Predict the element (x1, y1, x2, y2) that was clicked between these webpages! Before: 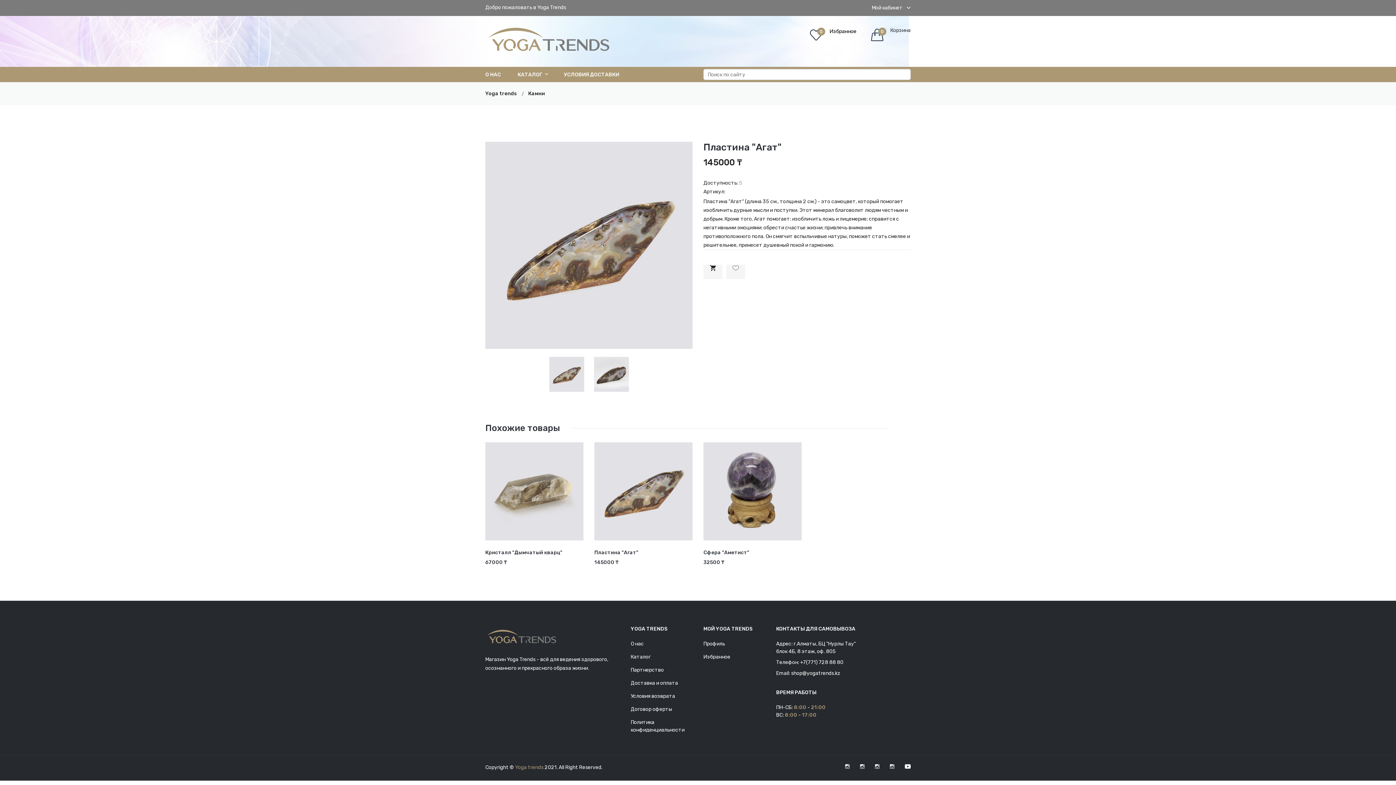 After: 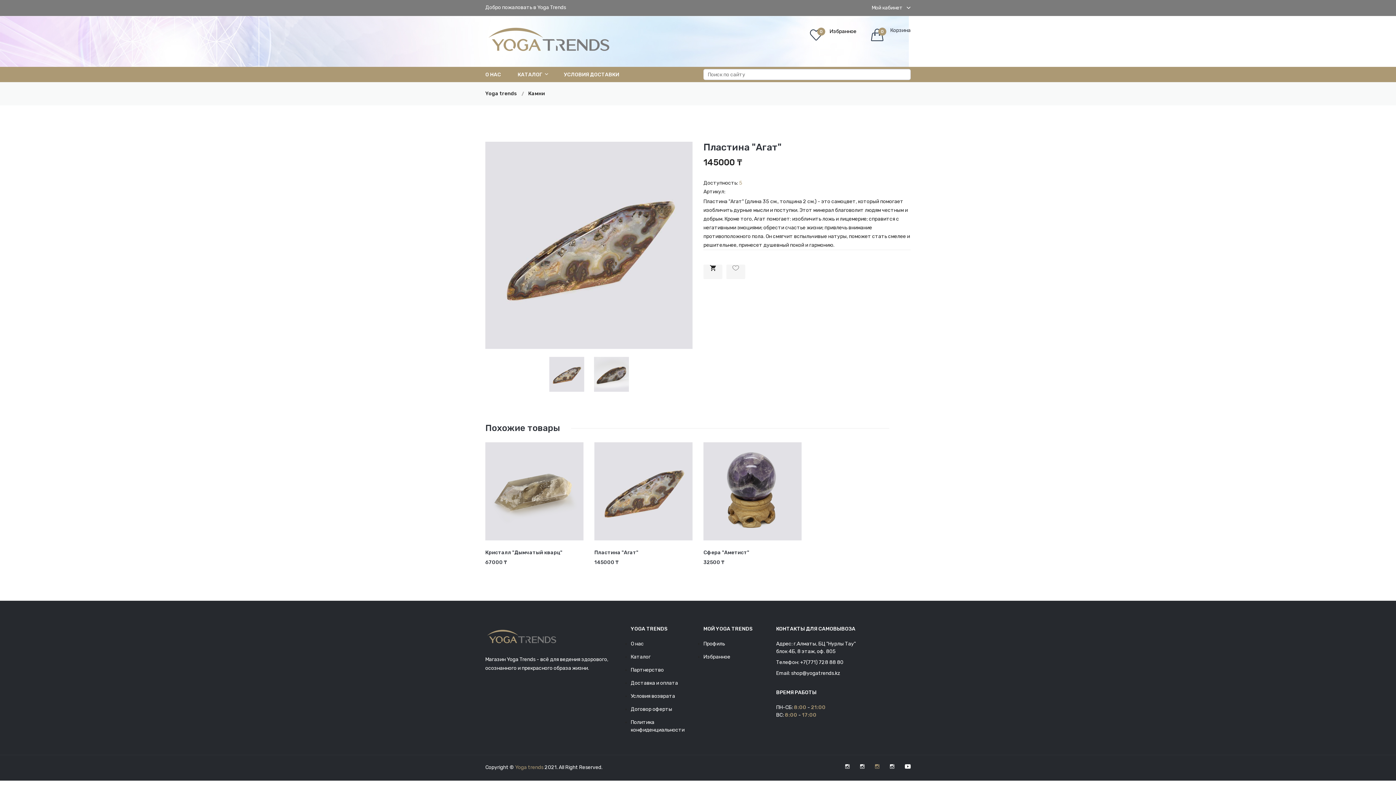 Action: bbox: (875, 763, 879, 770)